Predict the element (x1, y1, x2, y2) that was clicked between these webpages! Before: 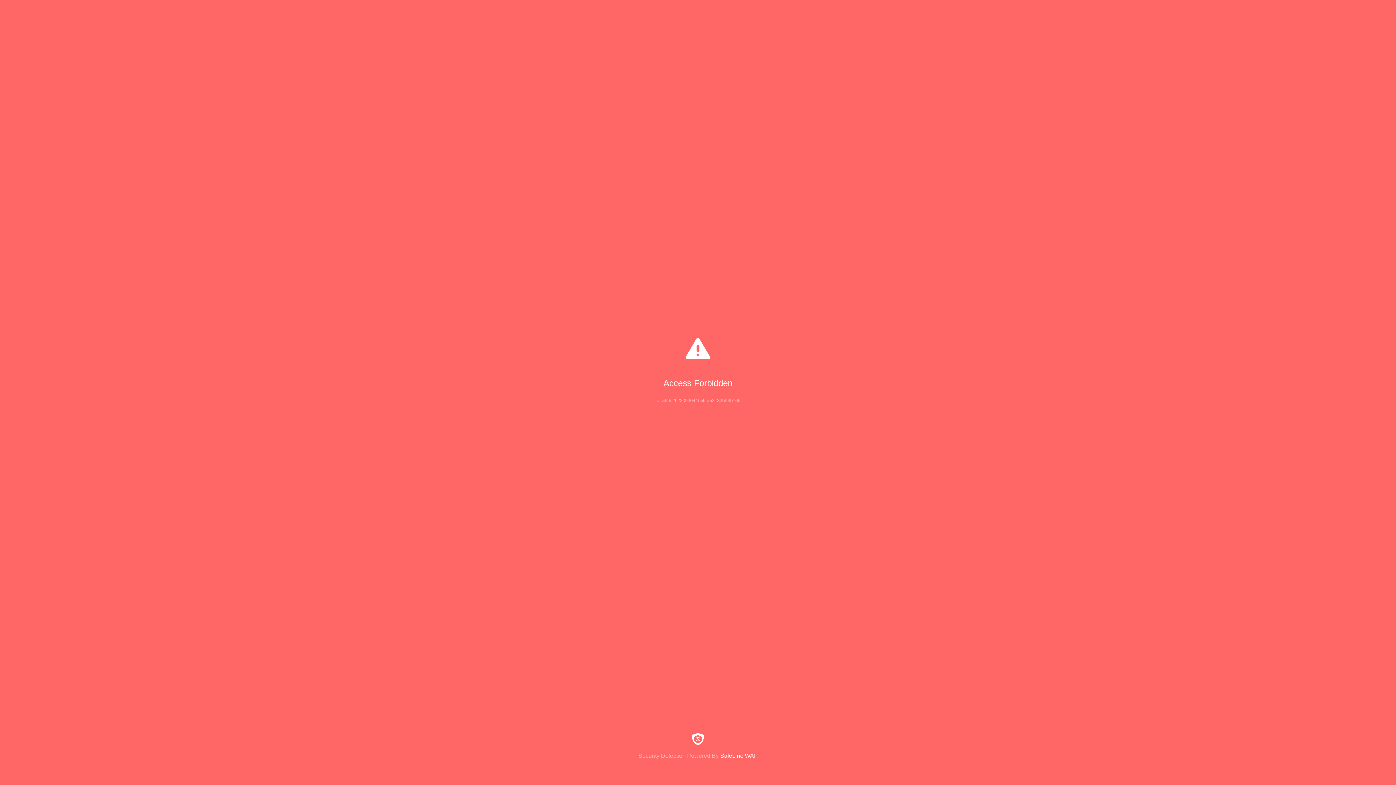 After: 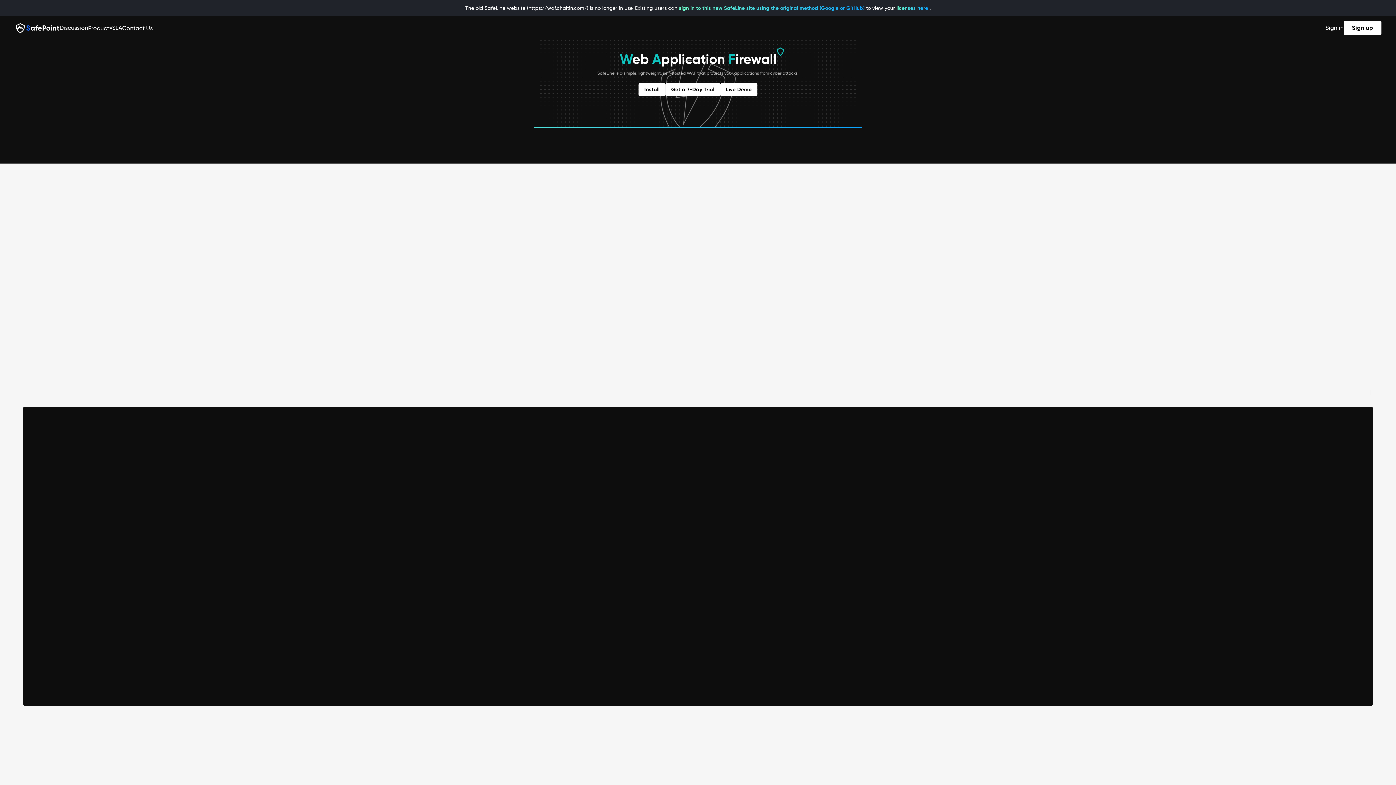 Action: bbox: (0, 733, 1396, 759) label: Security Detection Powered By SafeLine WAF